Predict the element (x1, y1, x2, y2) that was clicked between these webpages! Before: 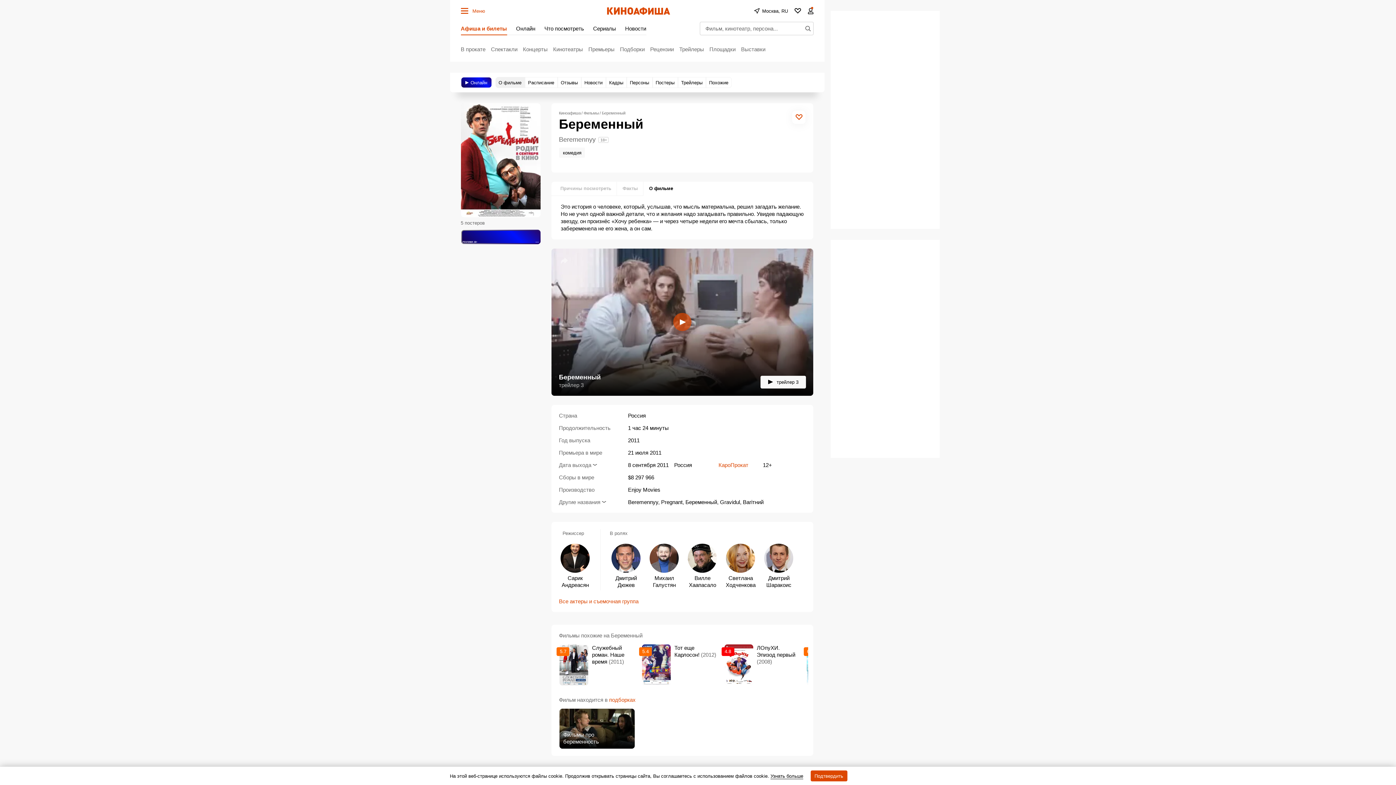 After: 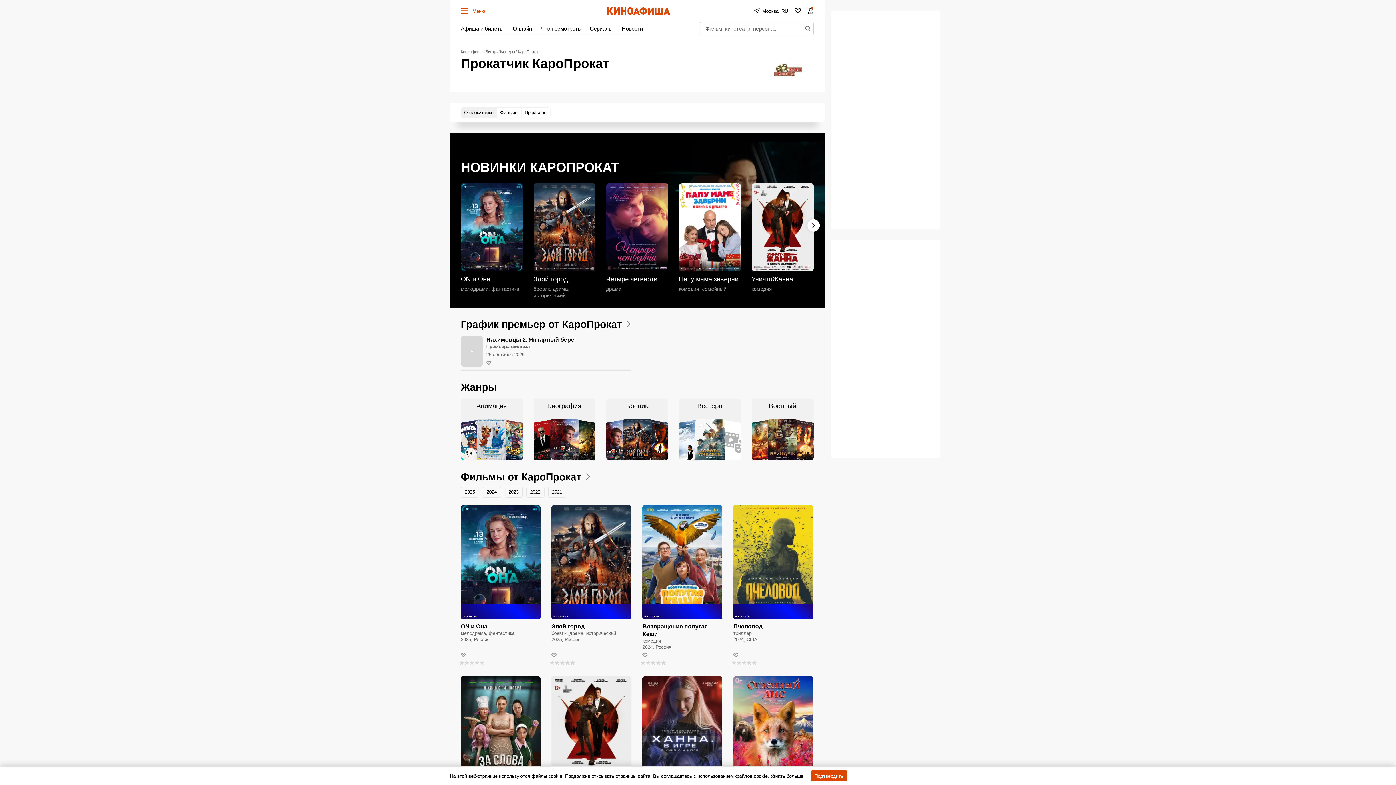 Action: label: КароПрокат bbox: (718, 462, 748, 468)